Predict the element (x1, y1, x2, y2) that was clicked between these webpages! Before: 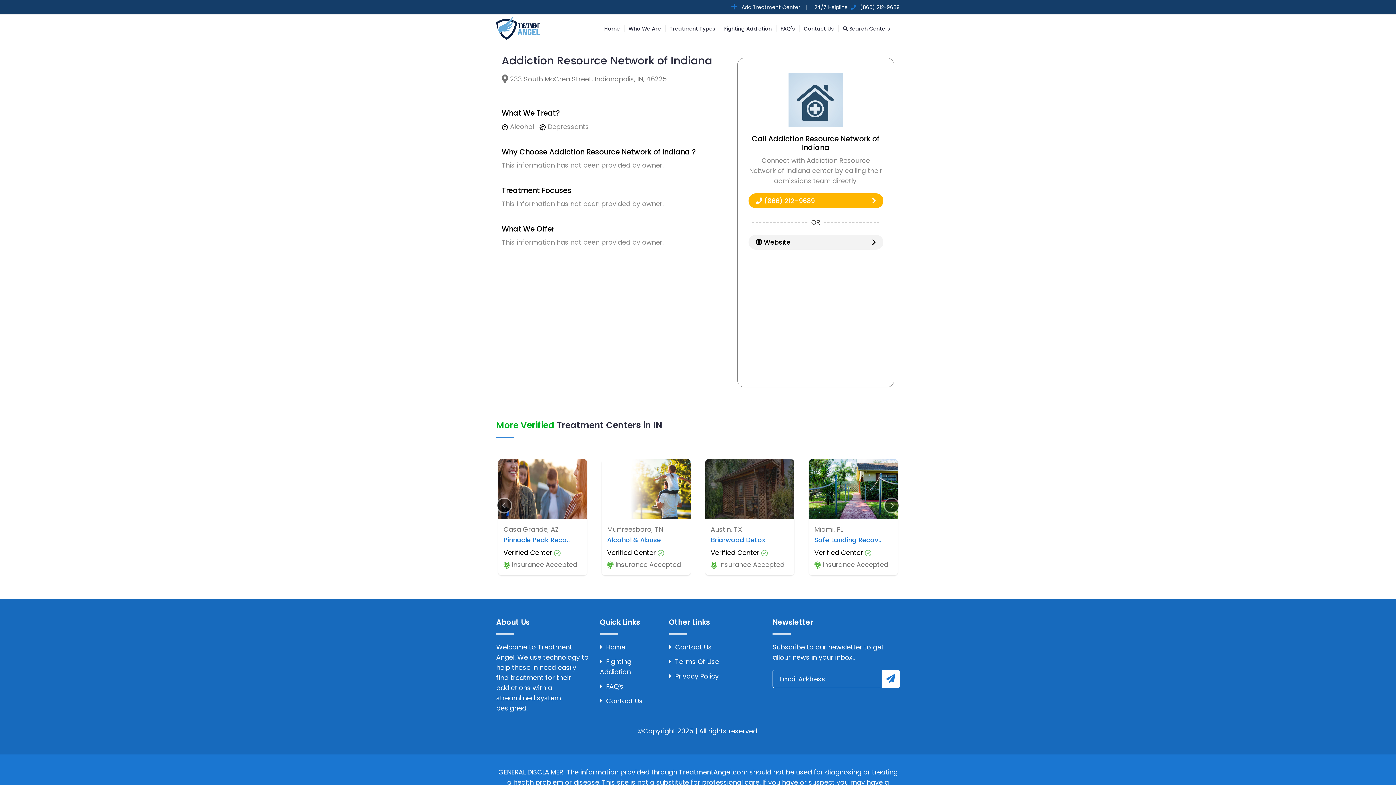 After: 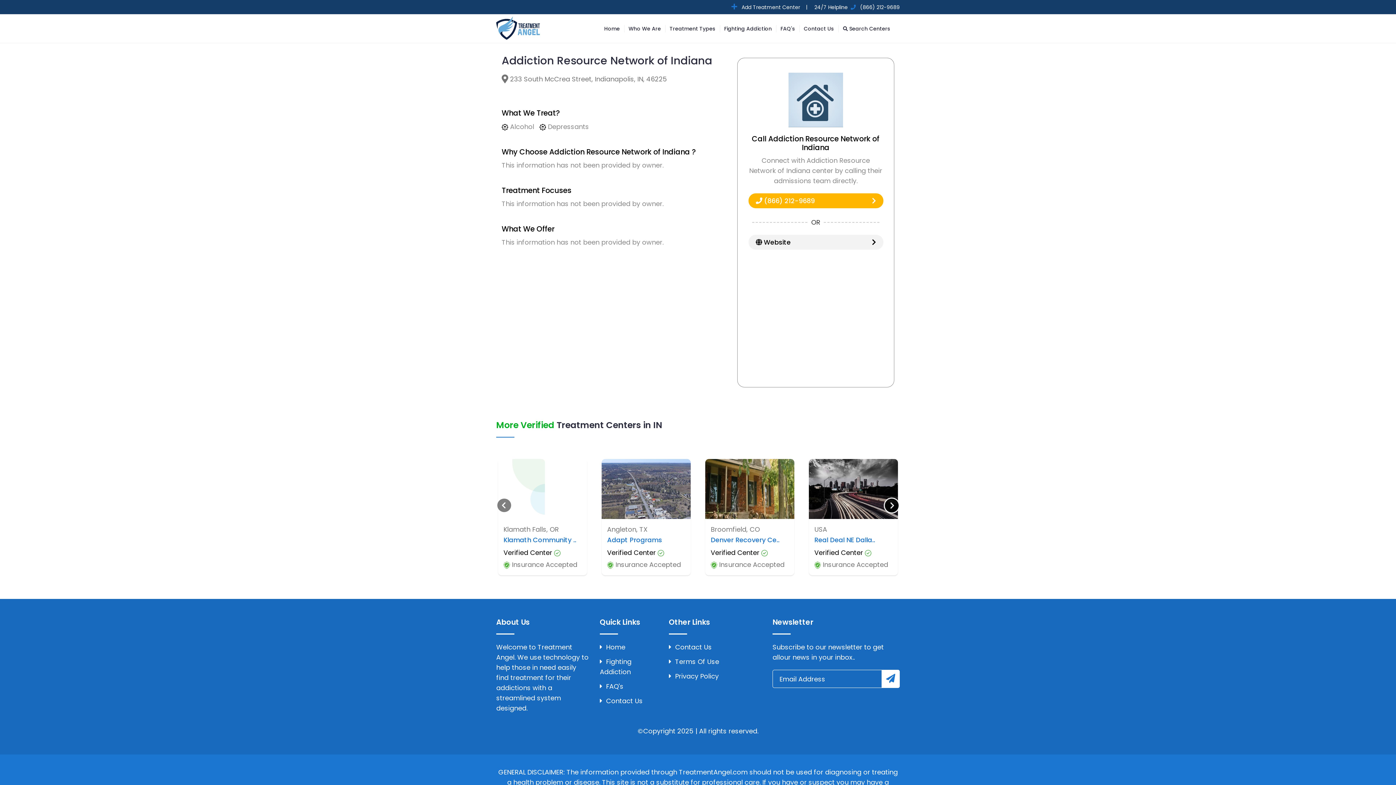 Action: bbox: (884, 497, 900, 513)